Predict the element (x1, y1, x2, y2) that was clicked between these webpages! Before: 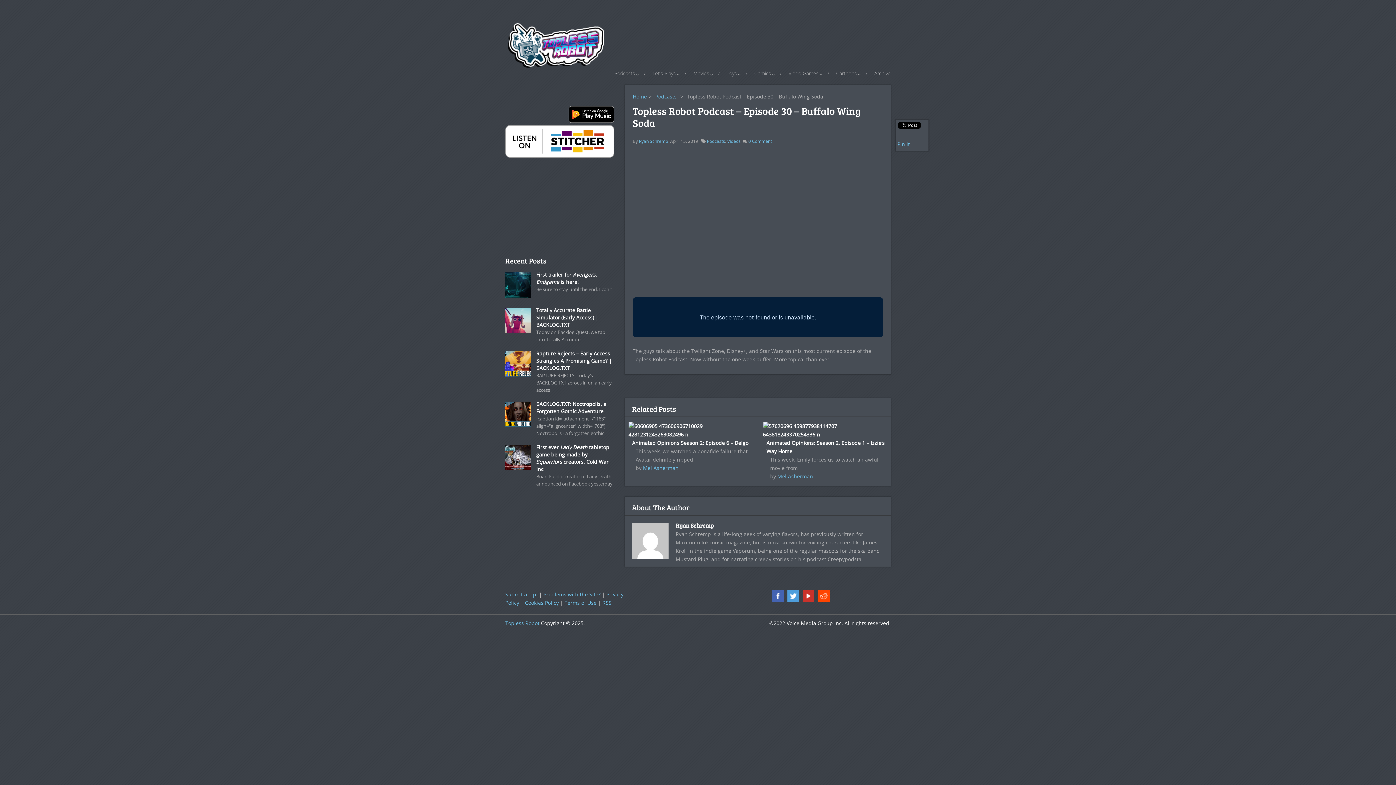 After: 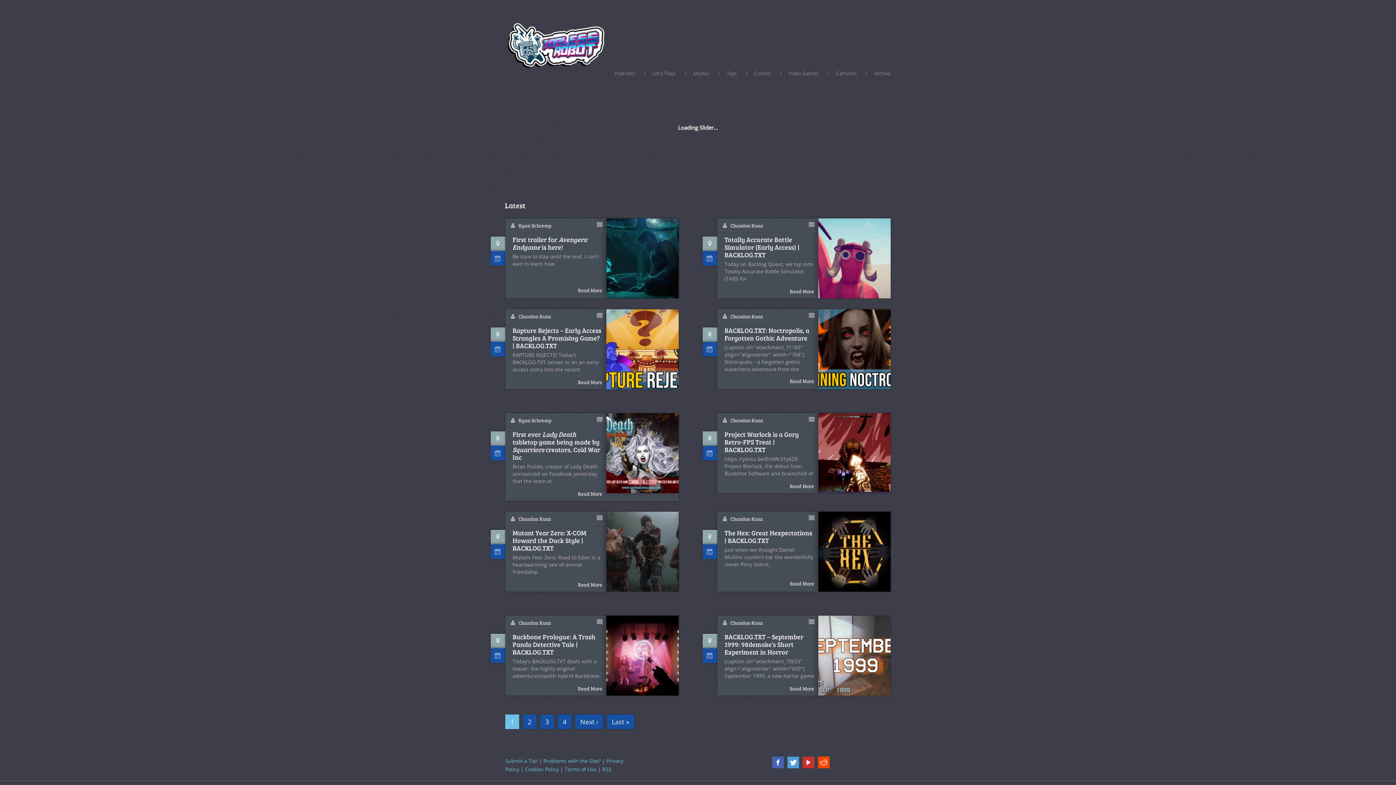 Action: bbox: (505, 21, 607, 69)